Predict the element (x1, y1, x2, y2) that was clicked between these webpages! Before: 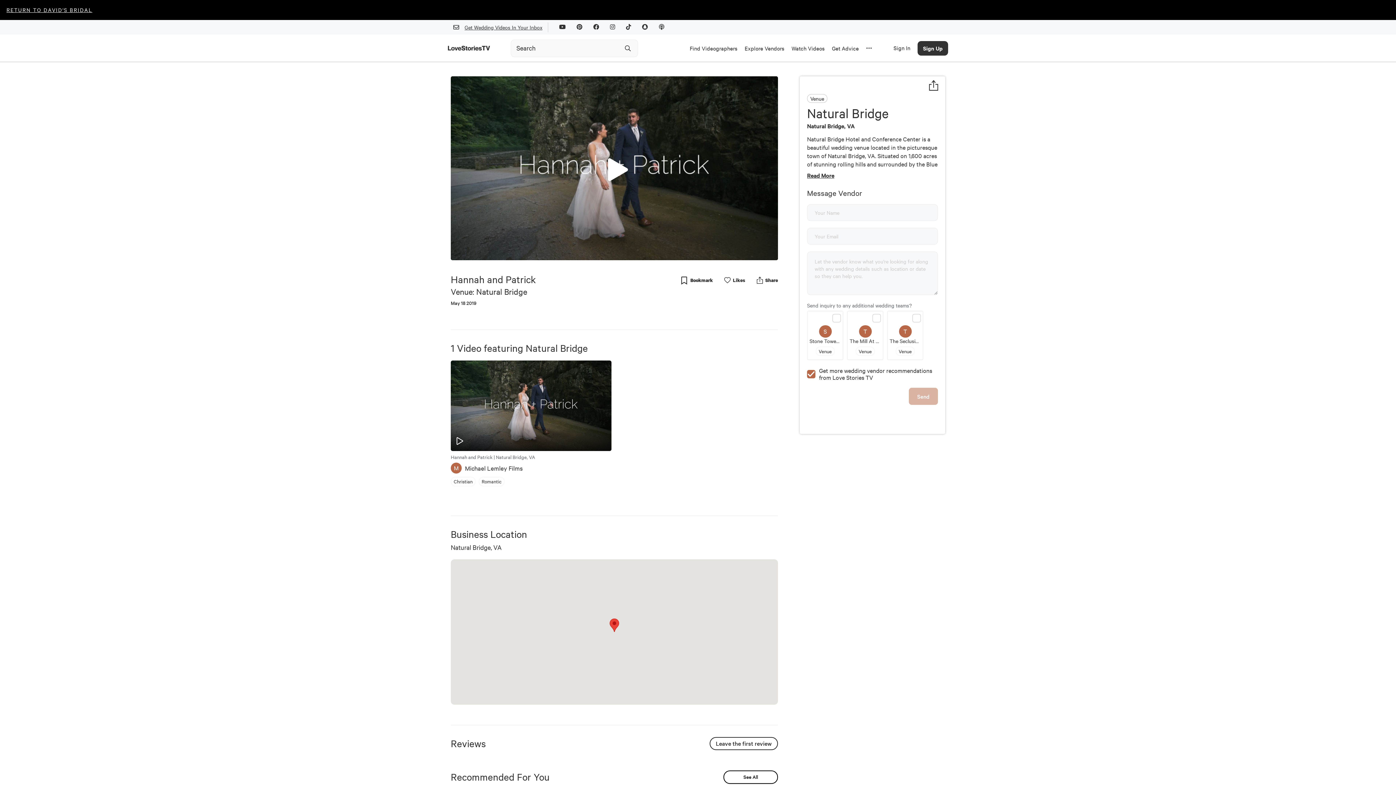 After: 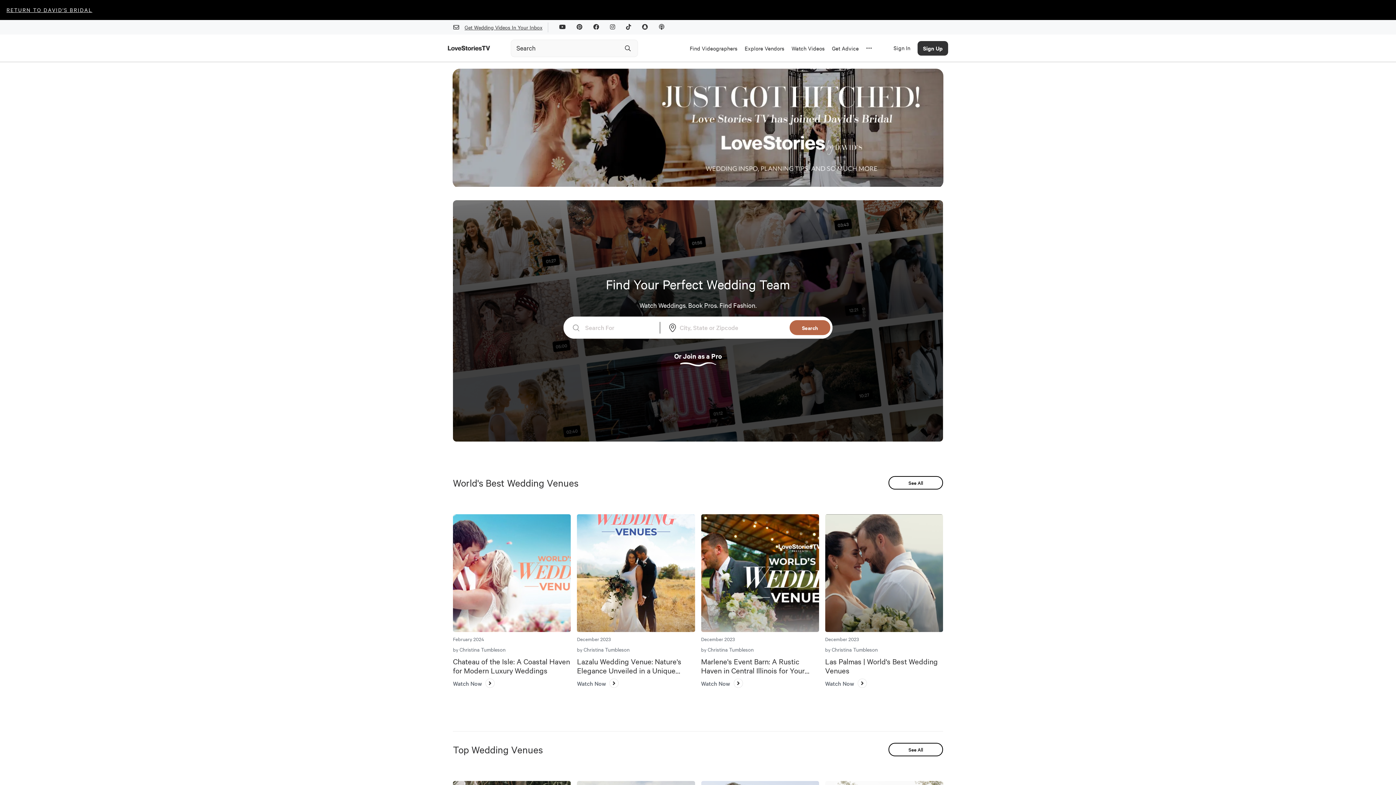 Action: bbox: (448, 45, 498, 50)